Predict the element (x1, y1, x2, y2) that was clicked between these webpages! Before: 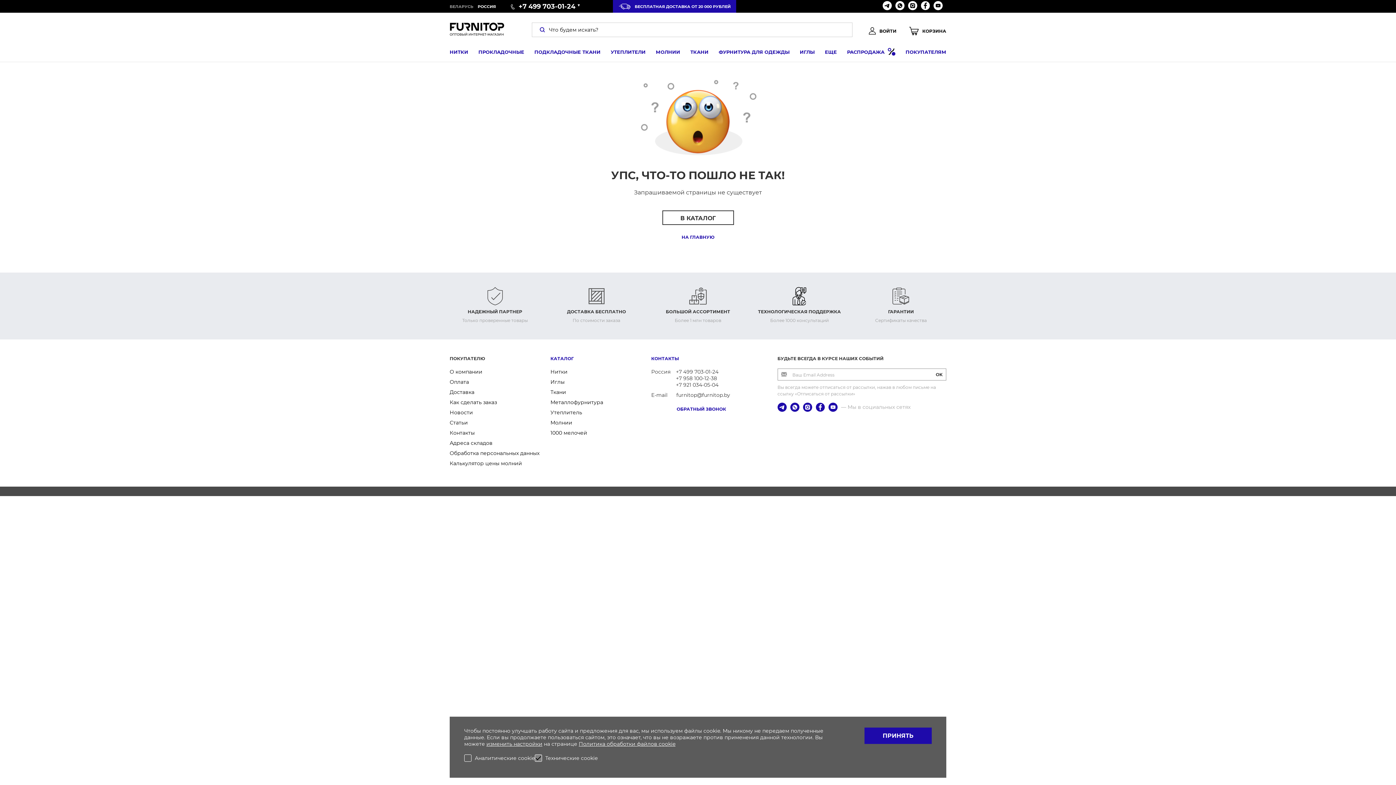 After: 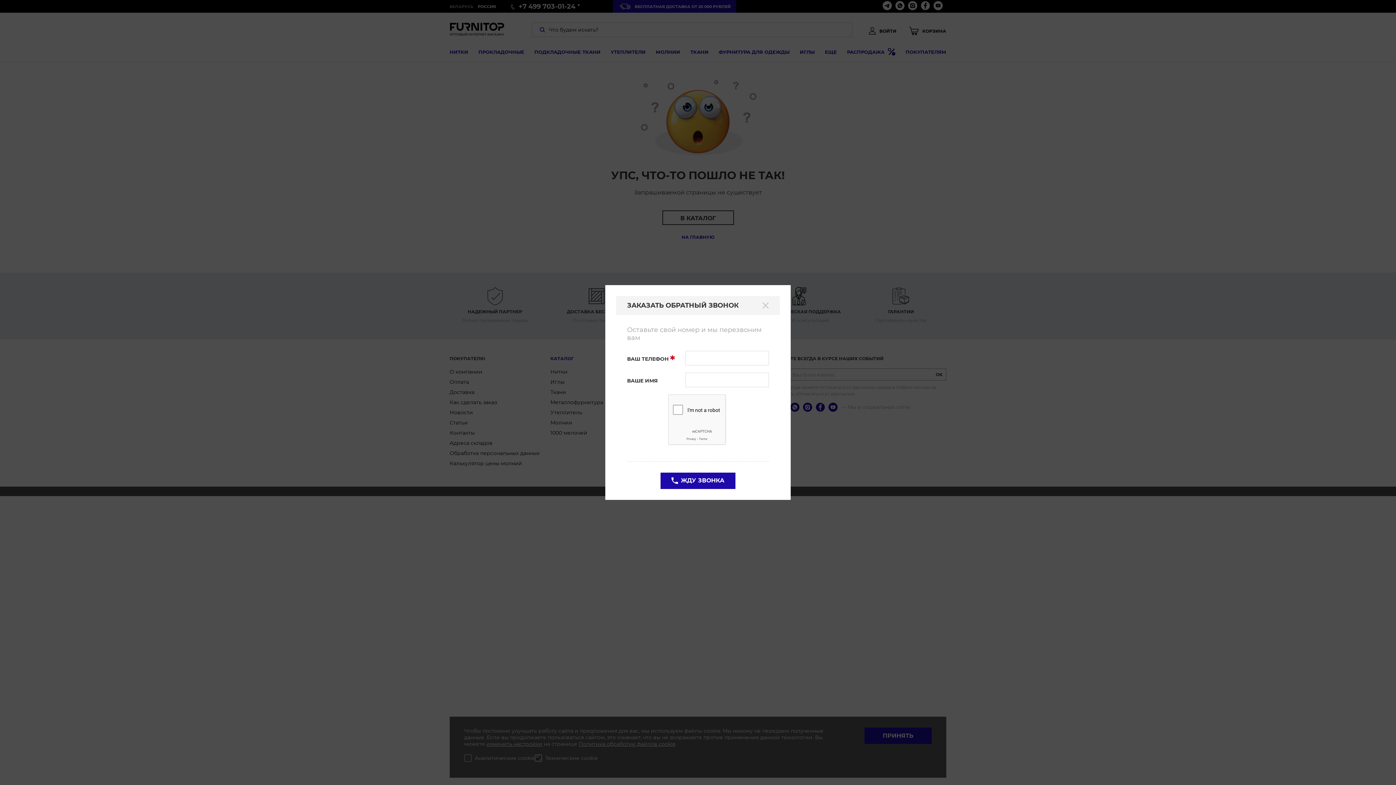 Action: bbox: (676, 406, 726, 412) label: ОБРАТНЫЙ ЗВОНОК